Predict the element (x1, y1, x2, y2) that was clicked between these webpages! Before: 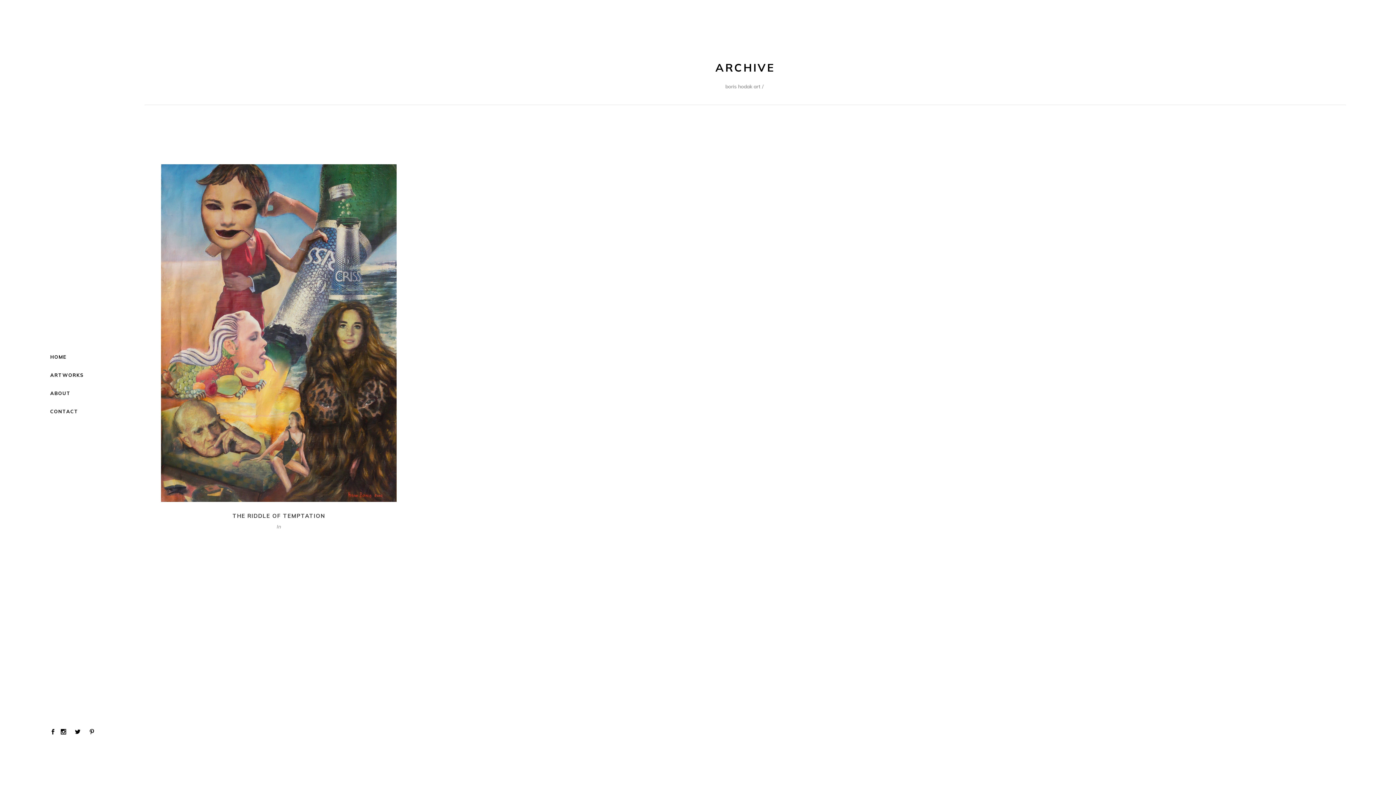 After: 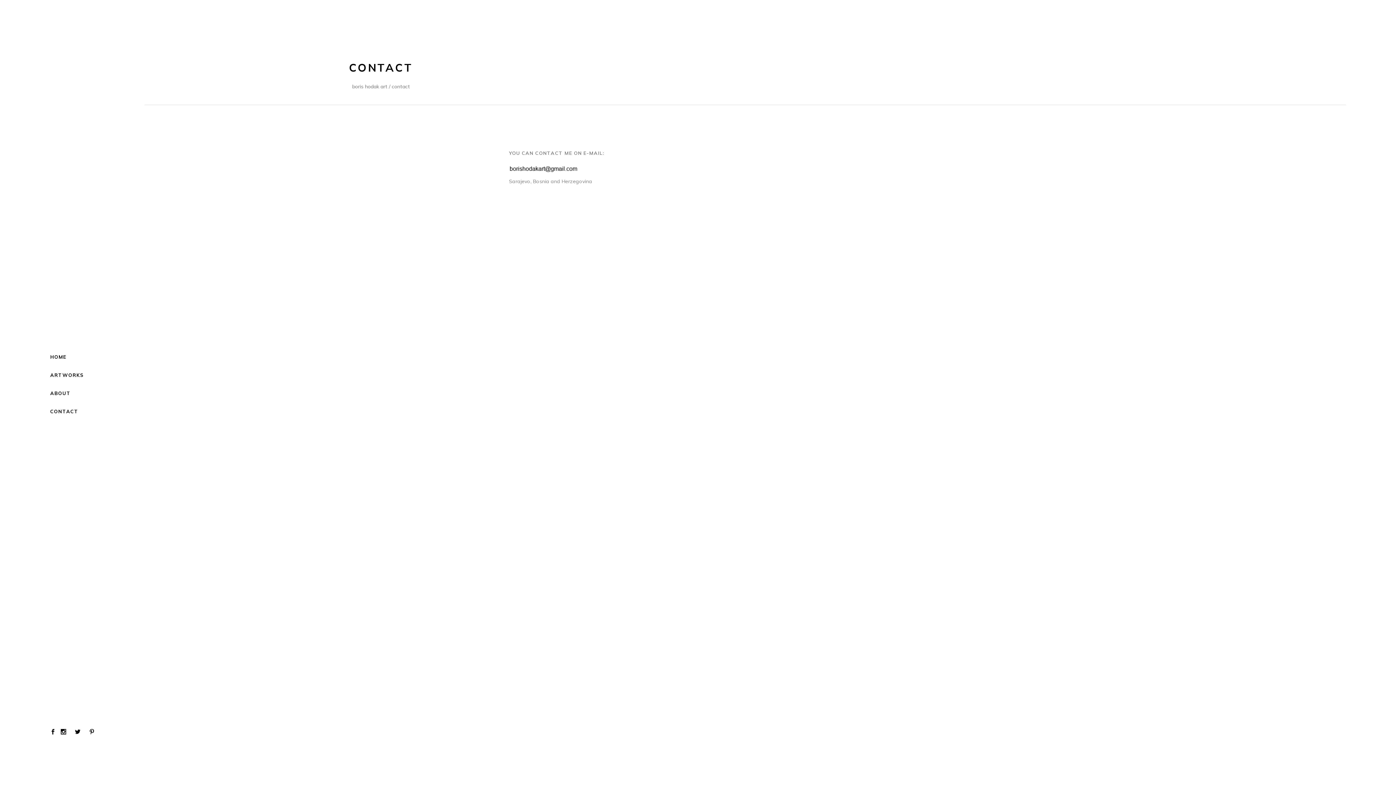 Action: bbox: (50, 402, 144, 420) label: CONTACT